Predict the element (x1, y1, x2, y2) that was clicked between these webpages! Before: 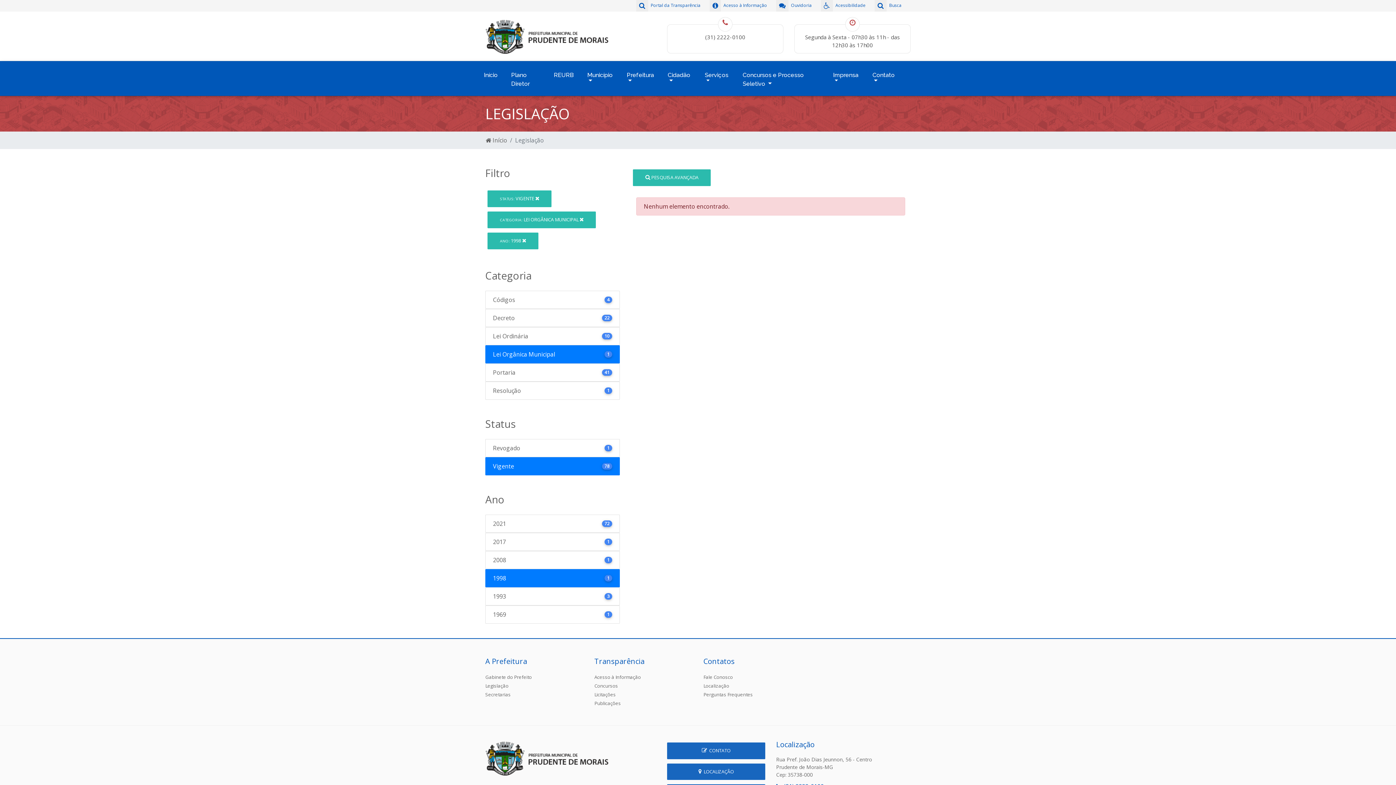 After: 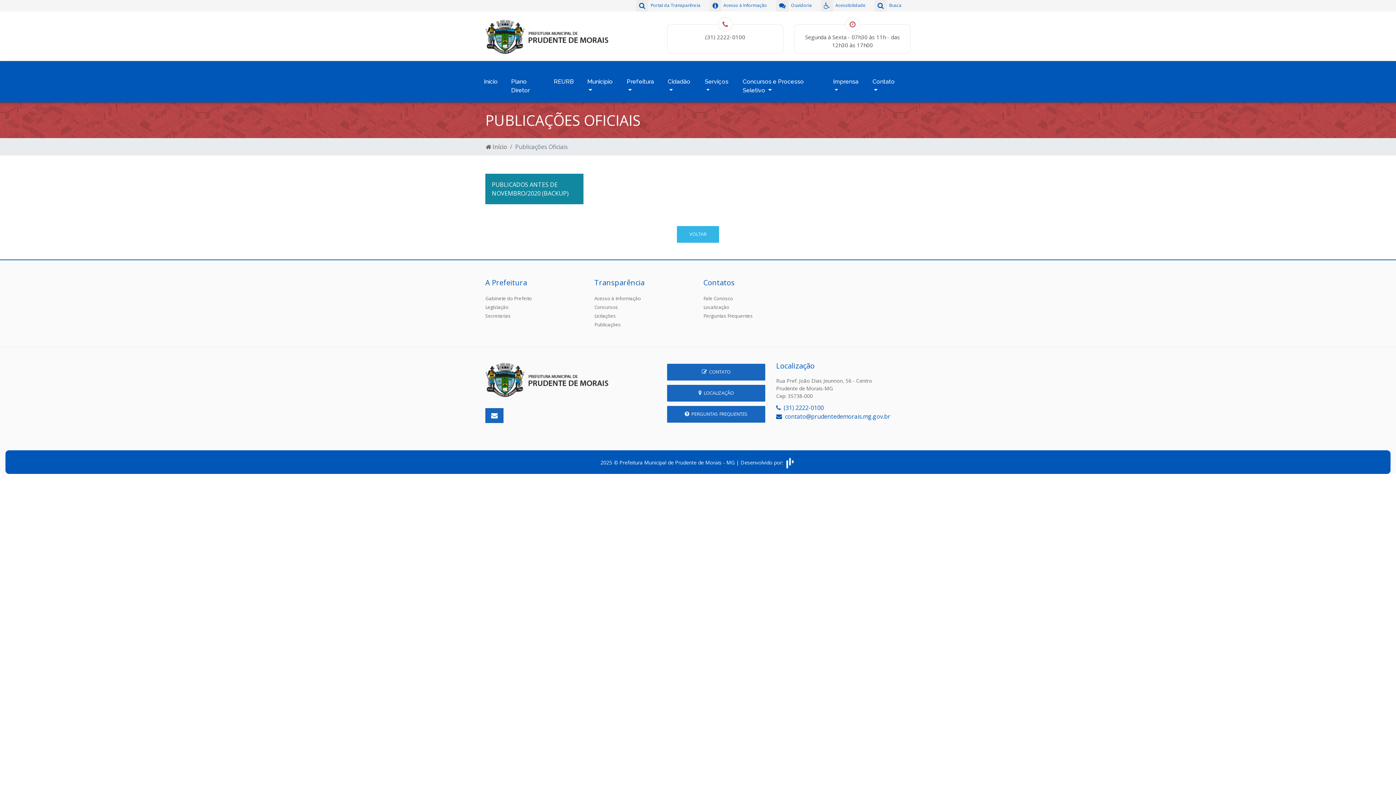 Action: label: Publicações bbox: (594, 700, 621, 706)